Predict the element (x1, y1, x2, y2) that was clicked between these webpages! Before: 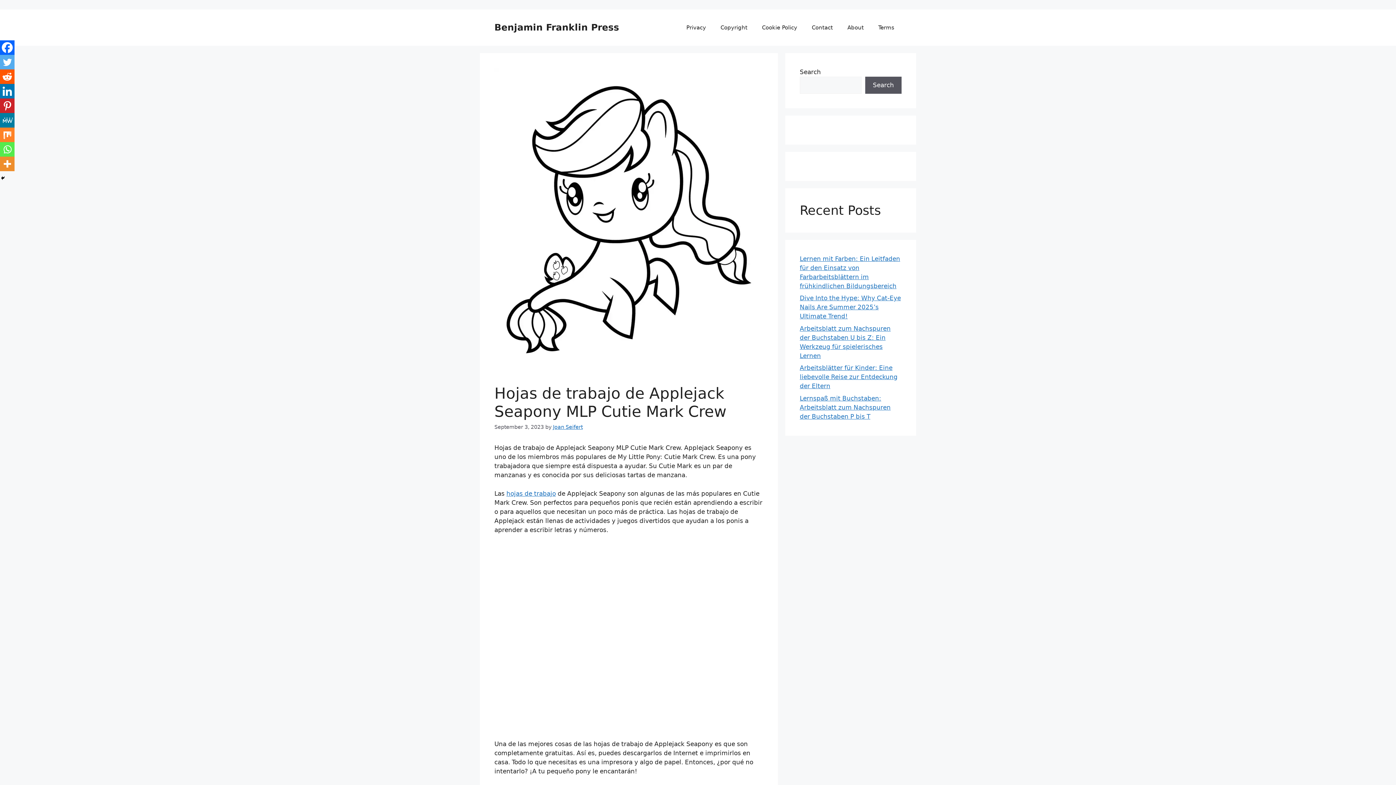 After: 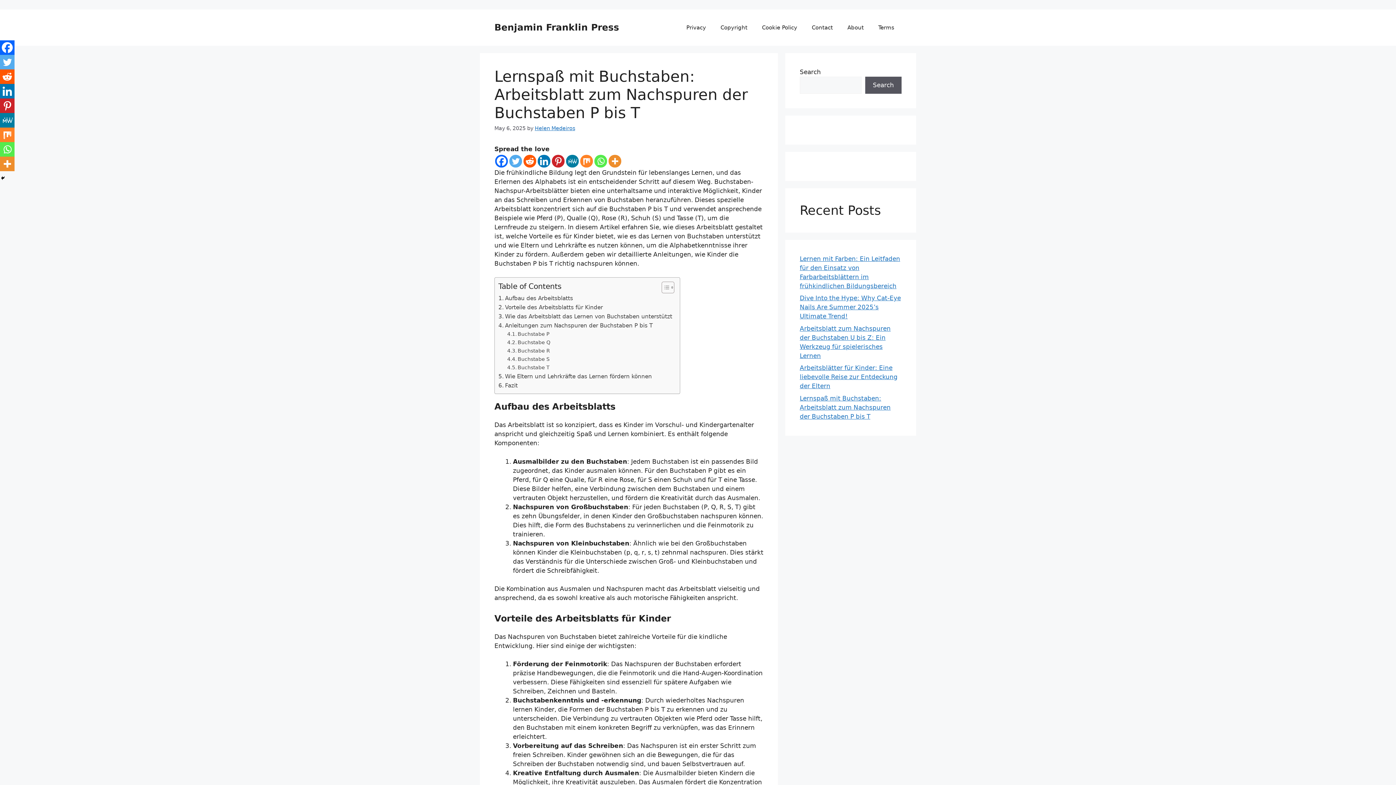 Action: label: Lernspaß mit Buchstaben: Arbeitsblatt zum Nachspuren der Buchstaben P bis T bbox: (800, 394, 890, 420)